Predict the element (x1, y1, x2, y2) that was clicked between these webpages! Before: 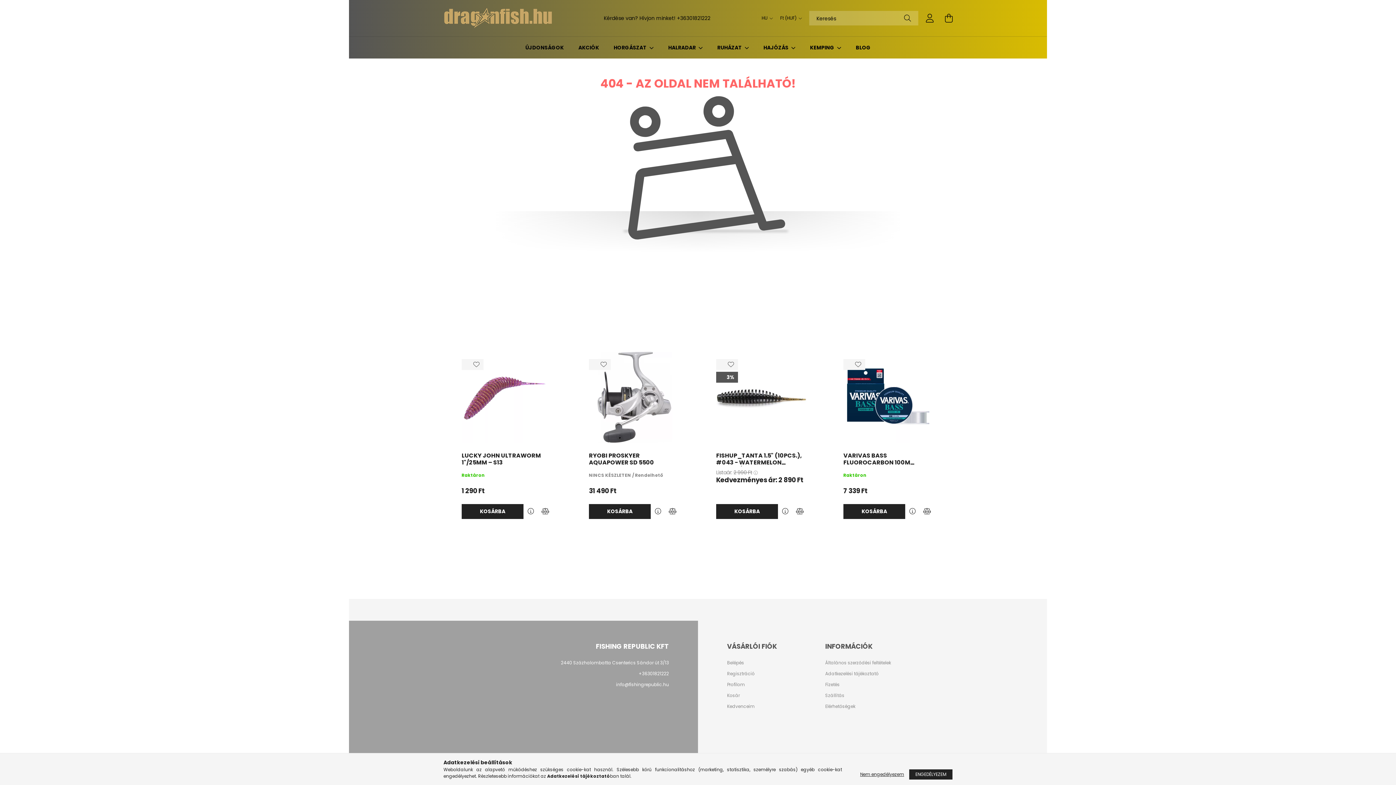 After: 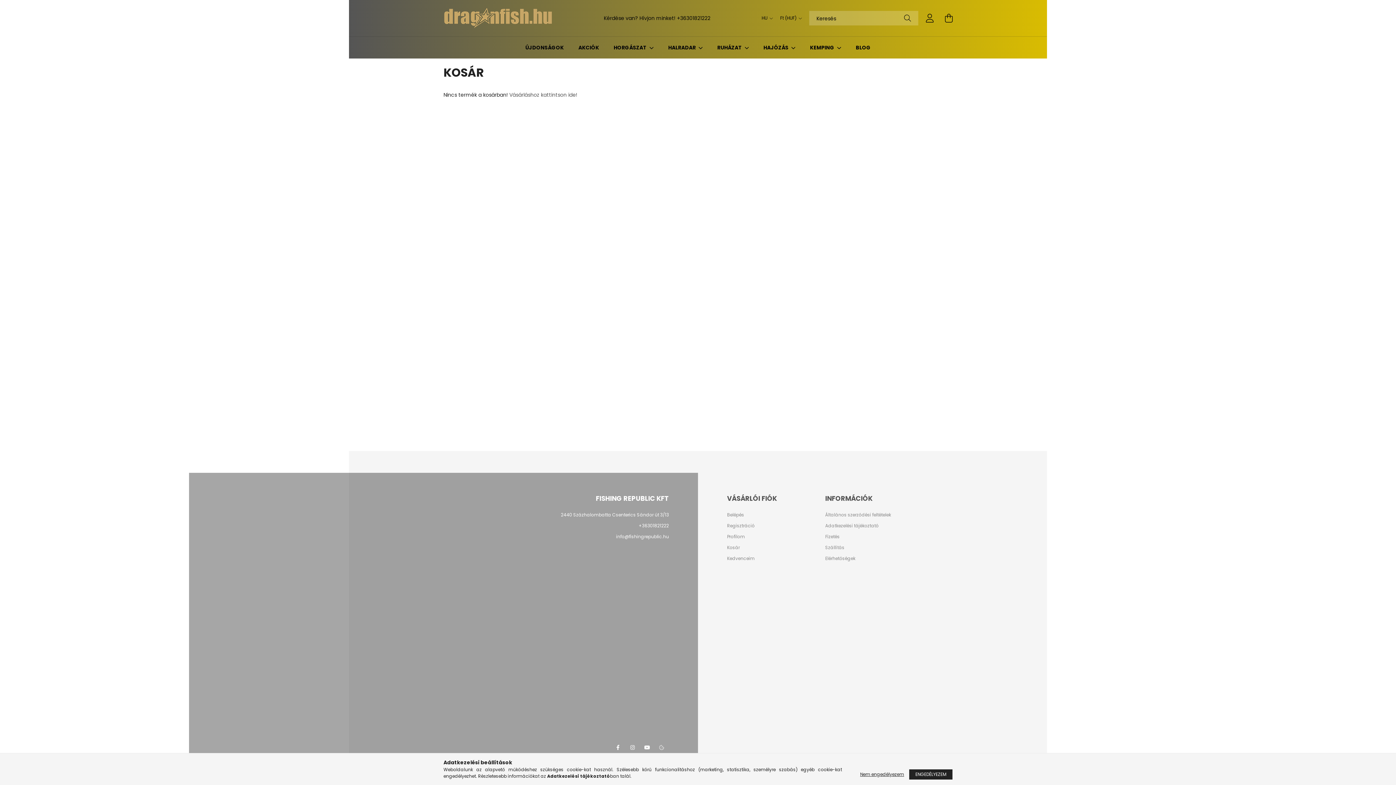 Action: label: Kosár bbox: (727, 693, 740, 698)